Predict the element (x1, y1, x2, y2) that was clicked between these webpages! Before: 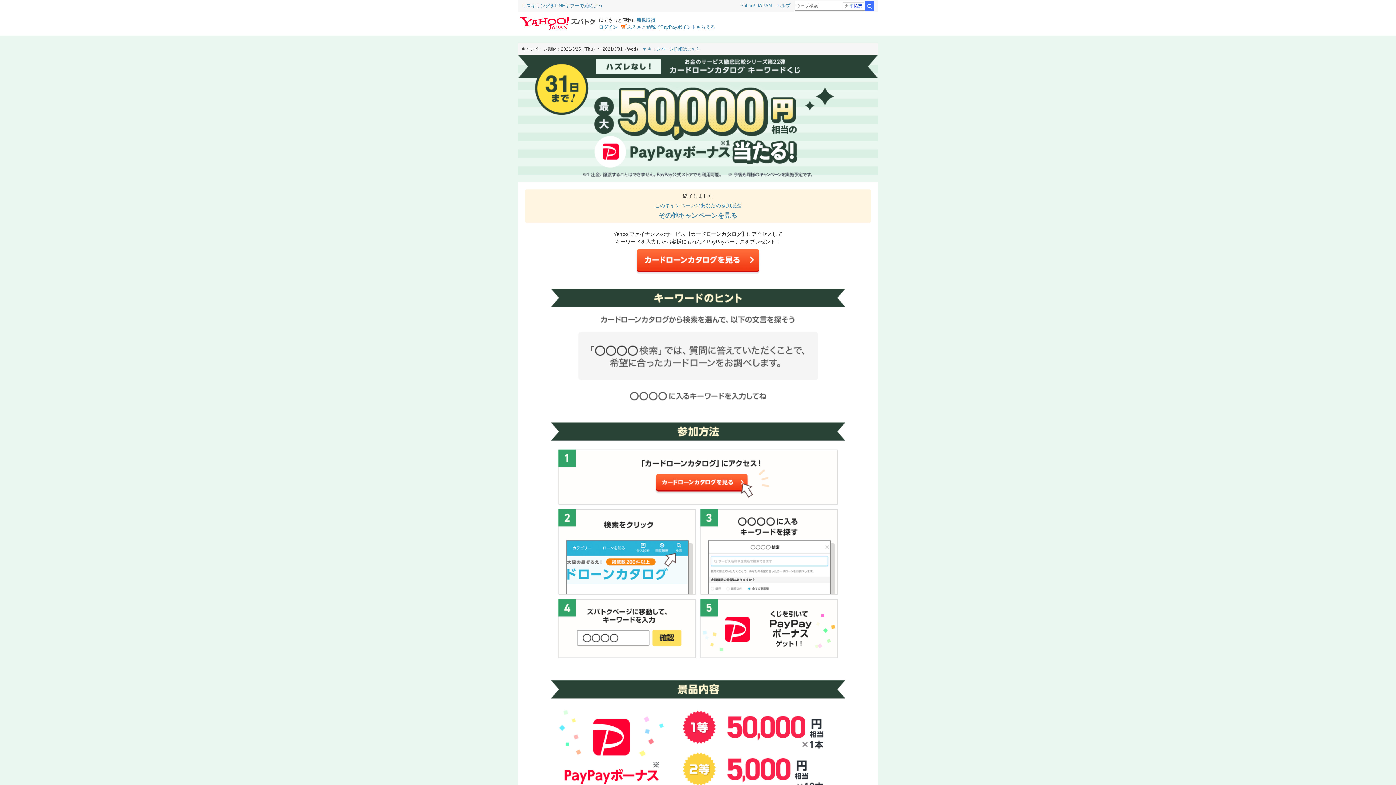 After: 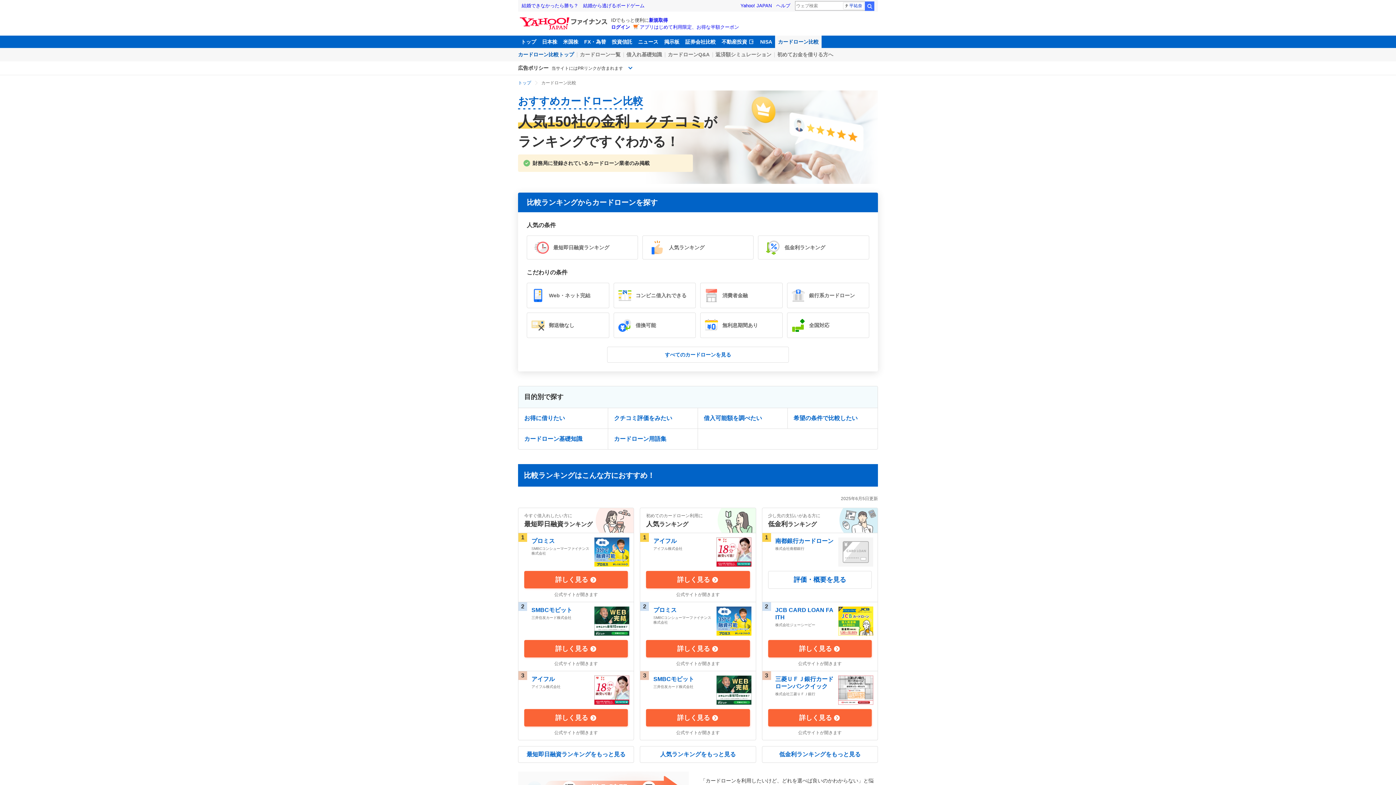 Action: bbox: (636, 267, 760, 273)